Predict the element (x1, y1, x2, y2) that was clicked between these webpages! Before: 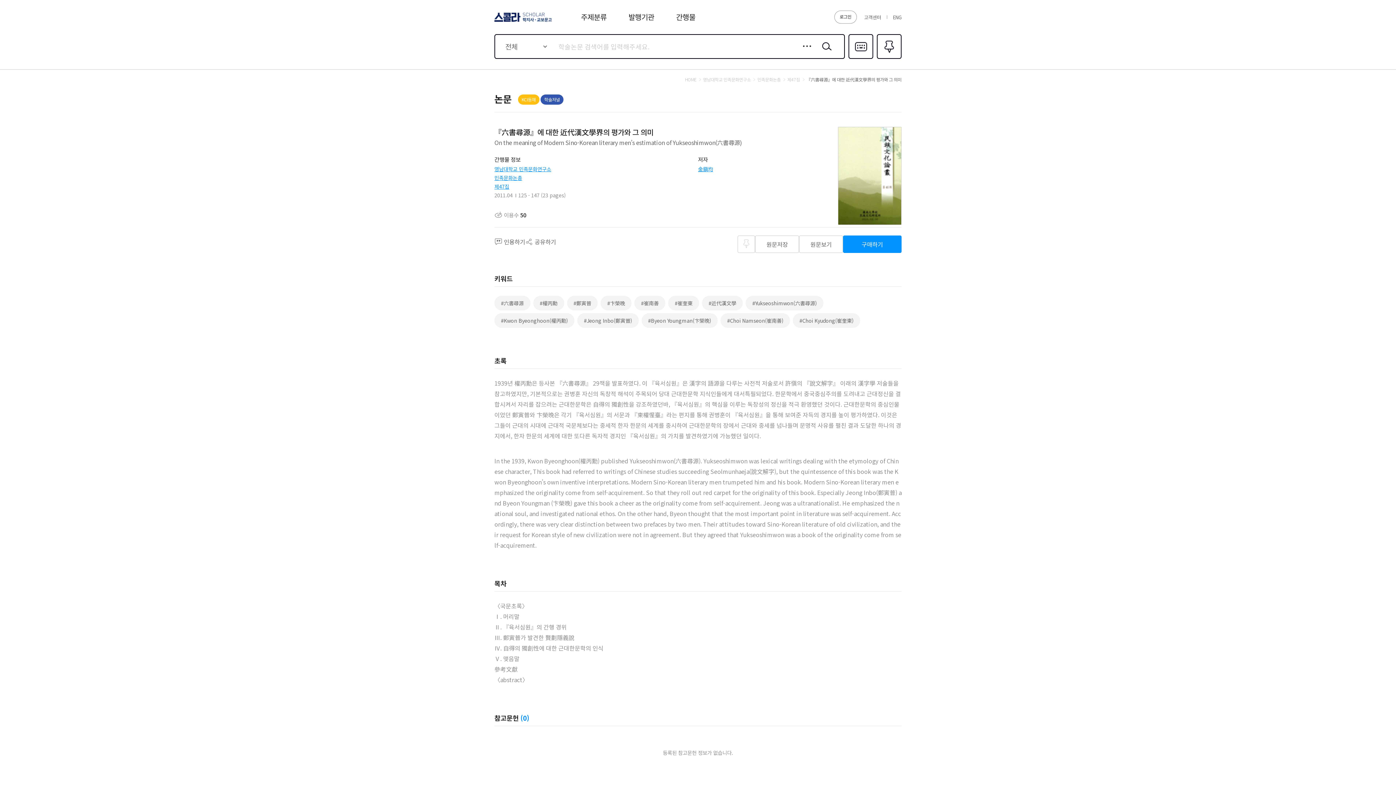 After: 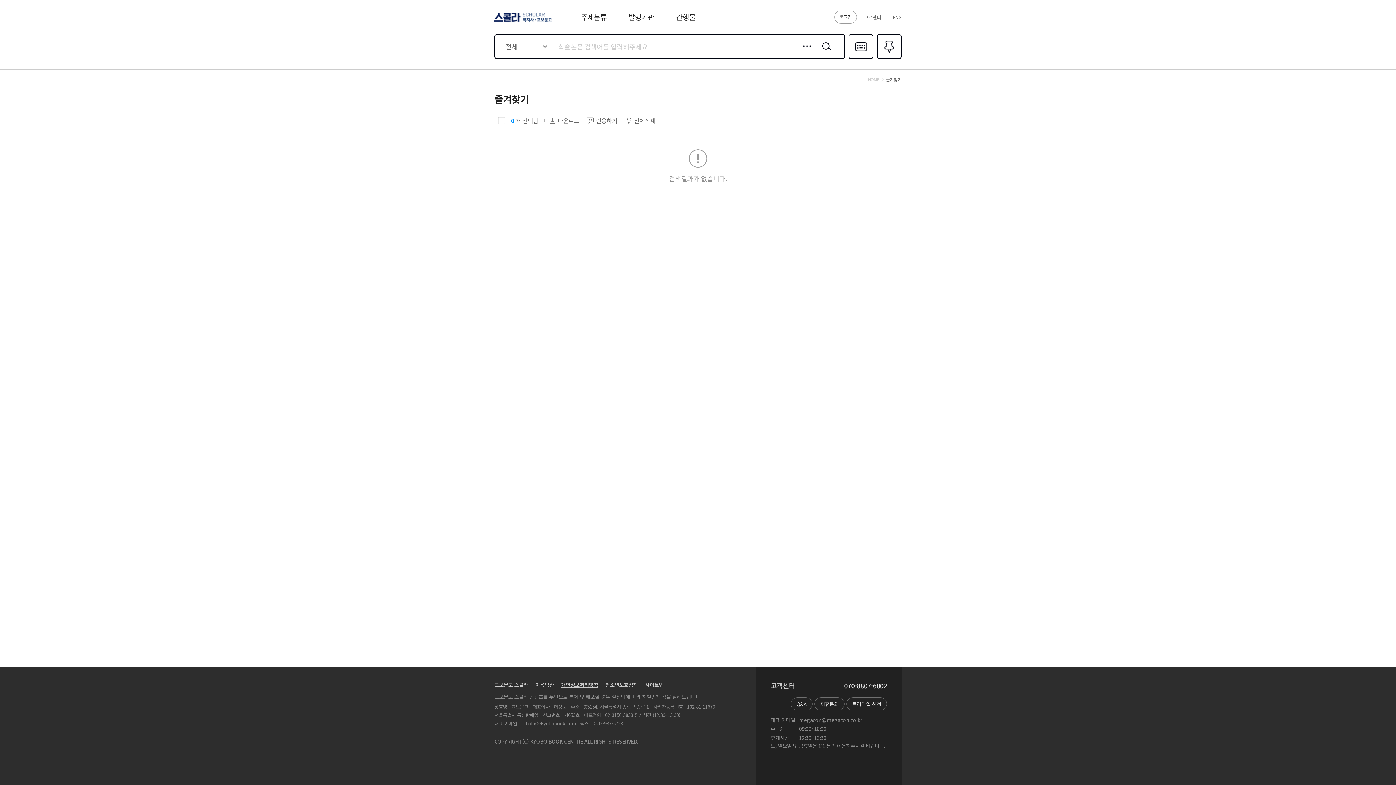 Action: bbox: (877, 34, 901, 58) label: 즐겨찾기0